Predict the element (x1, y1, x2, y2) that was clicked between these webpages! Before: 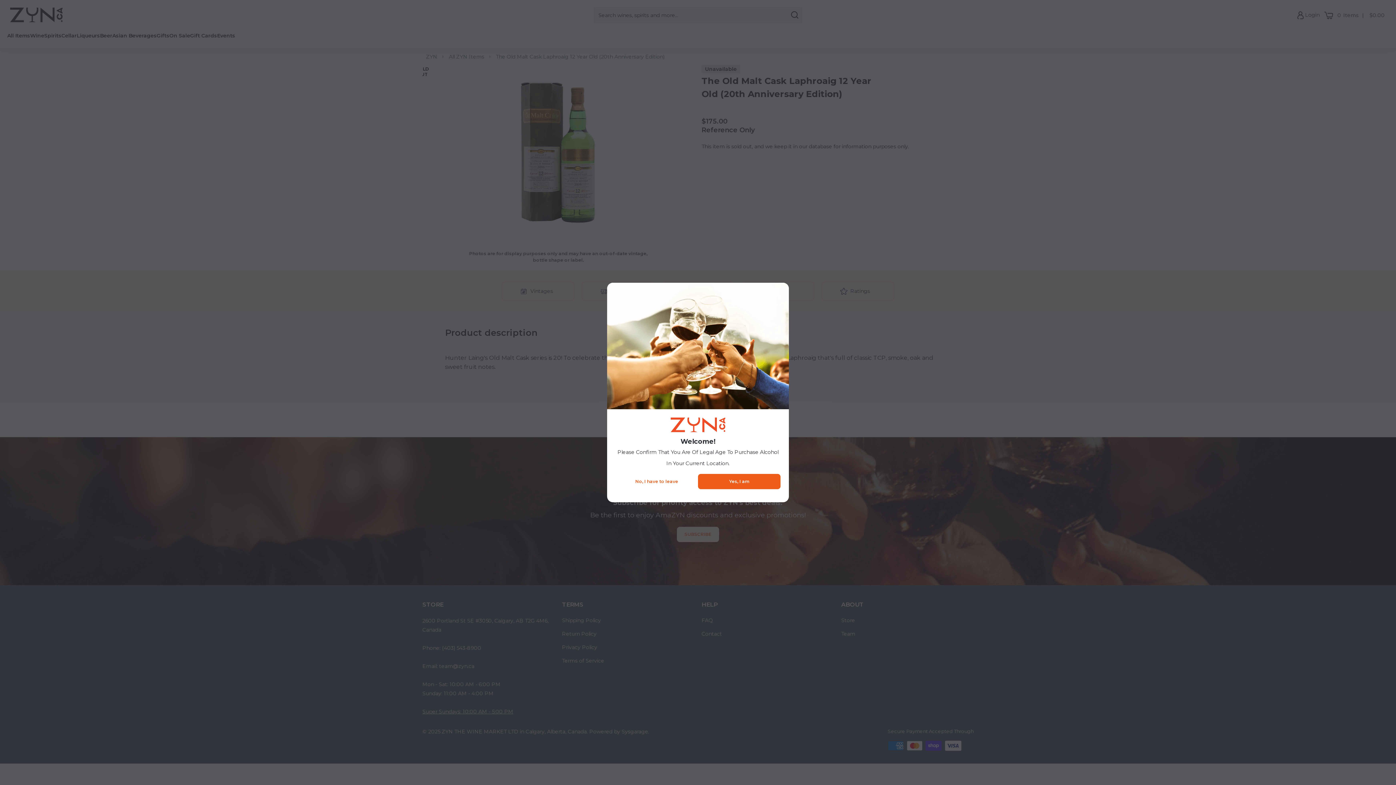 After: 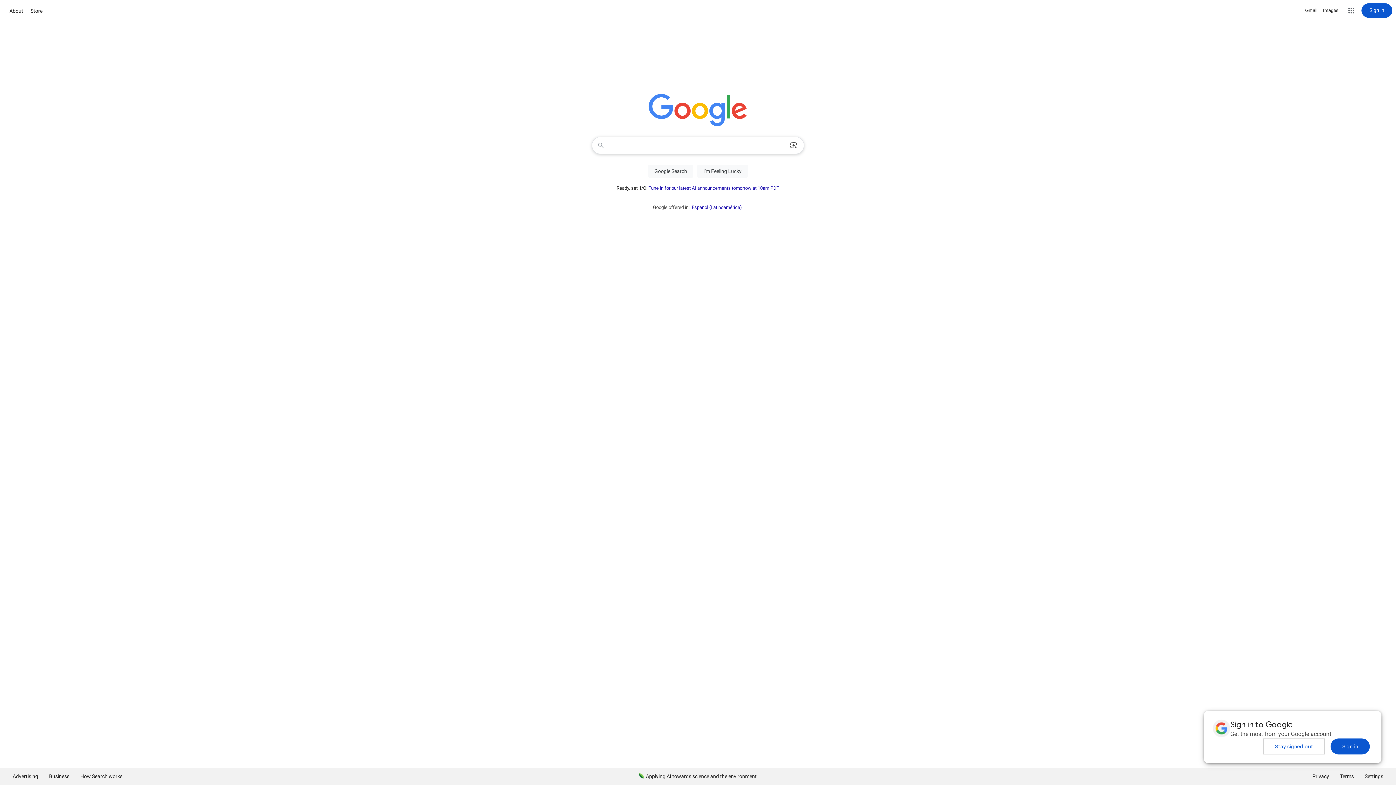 Action: label: No, I have to leave bbox: (615, 469, 698, 494)